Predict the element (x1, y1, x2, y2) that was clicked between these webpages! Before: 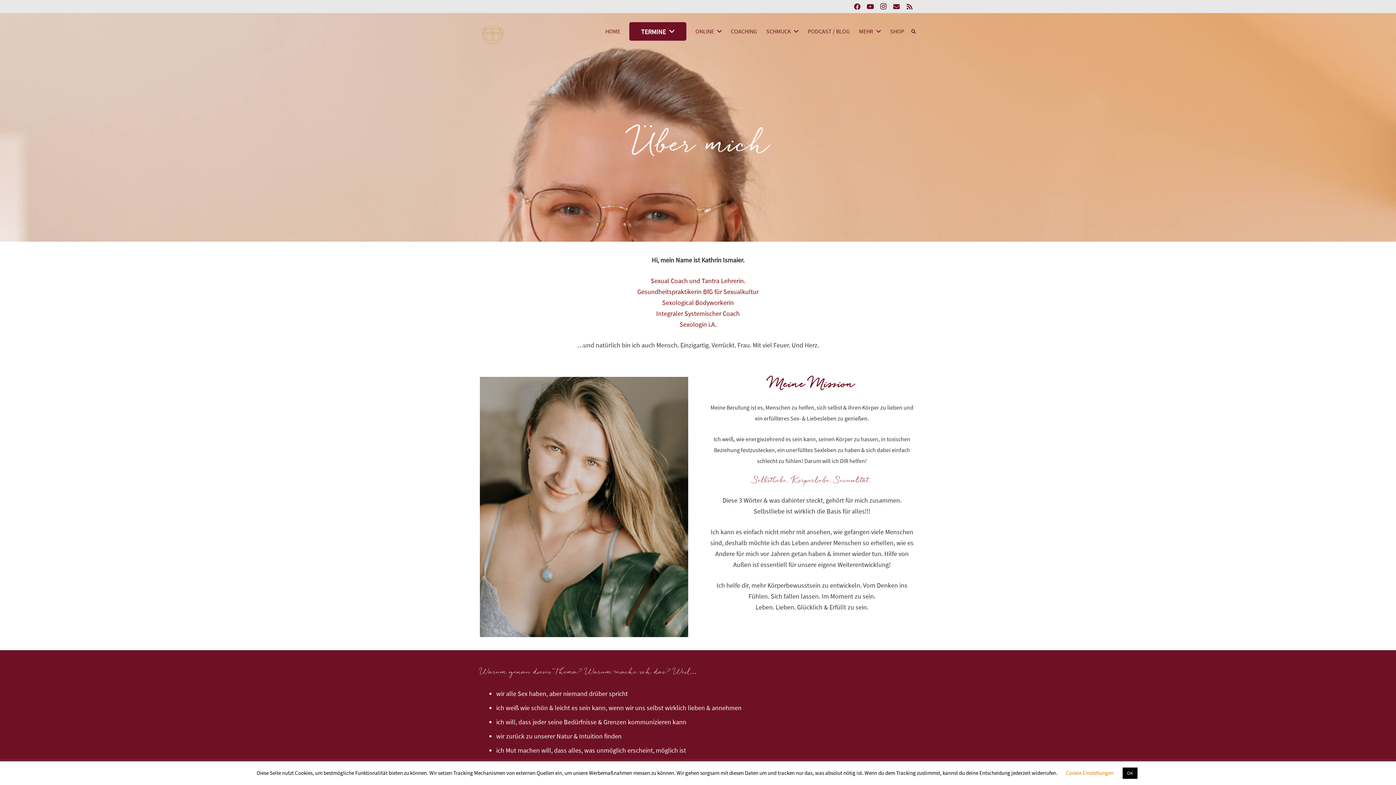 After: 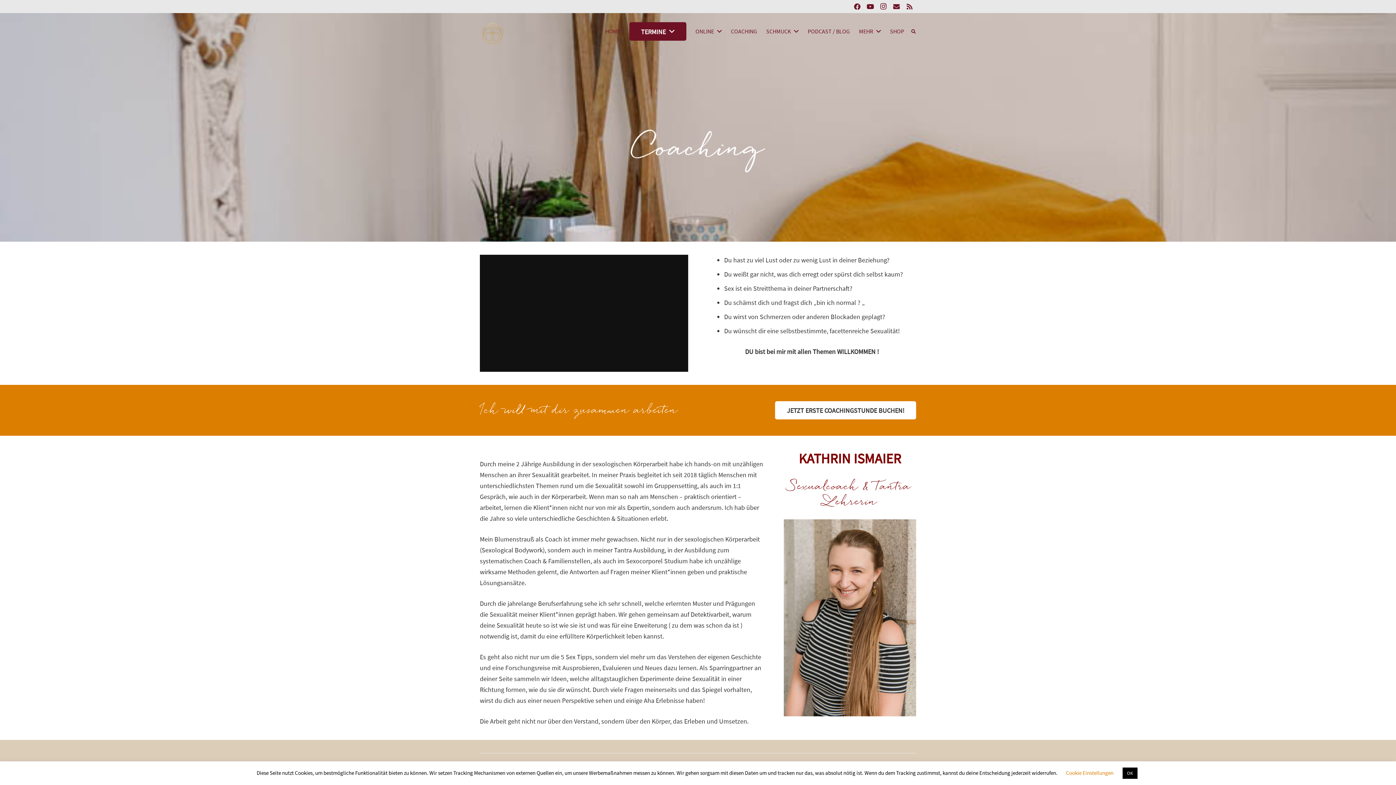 Action: label: COACHING bbox: (726, 13, 761, 49)